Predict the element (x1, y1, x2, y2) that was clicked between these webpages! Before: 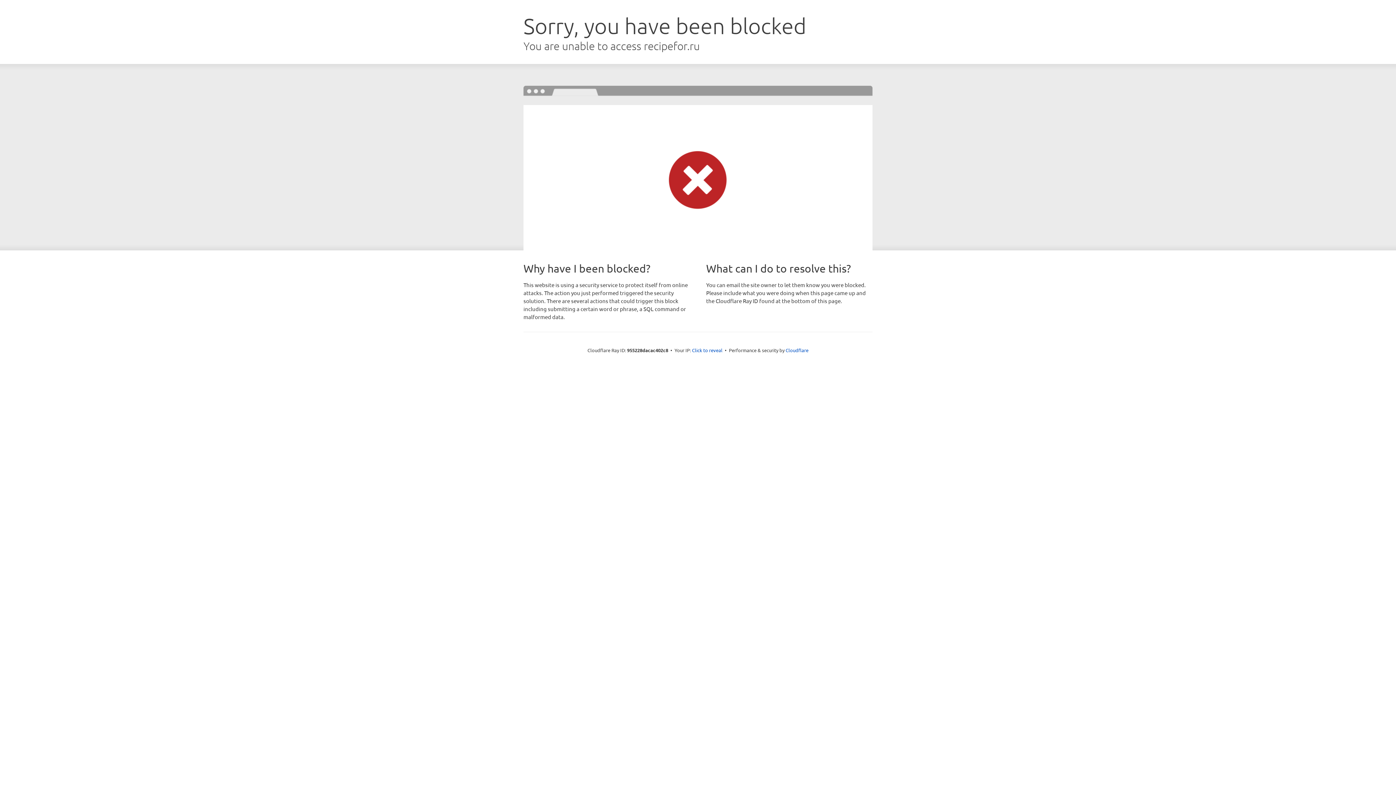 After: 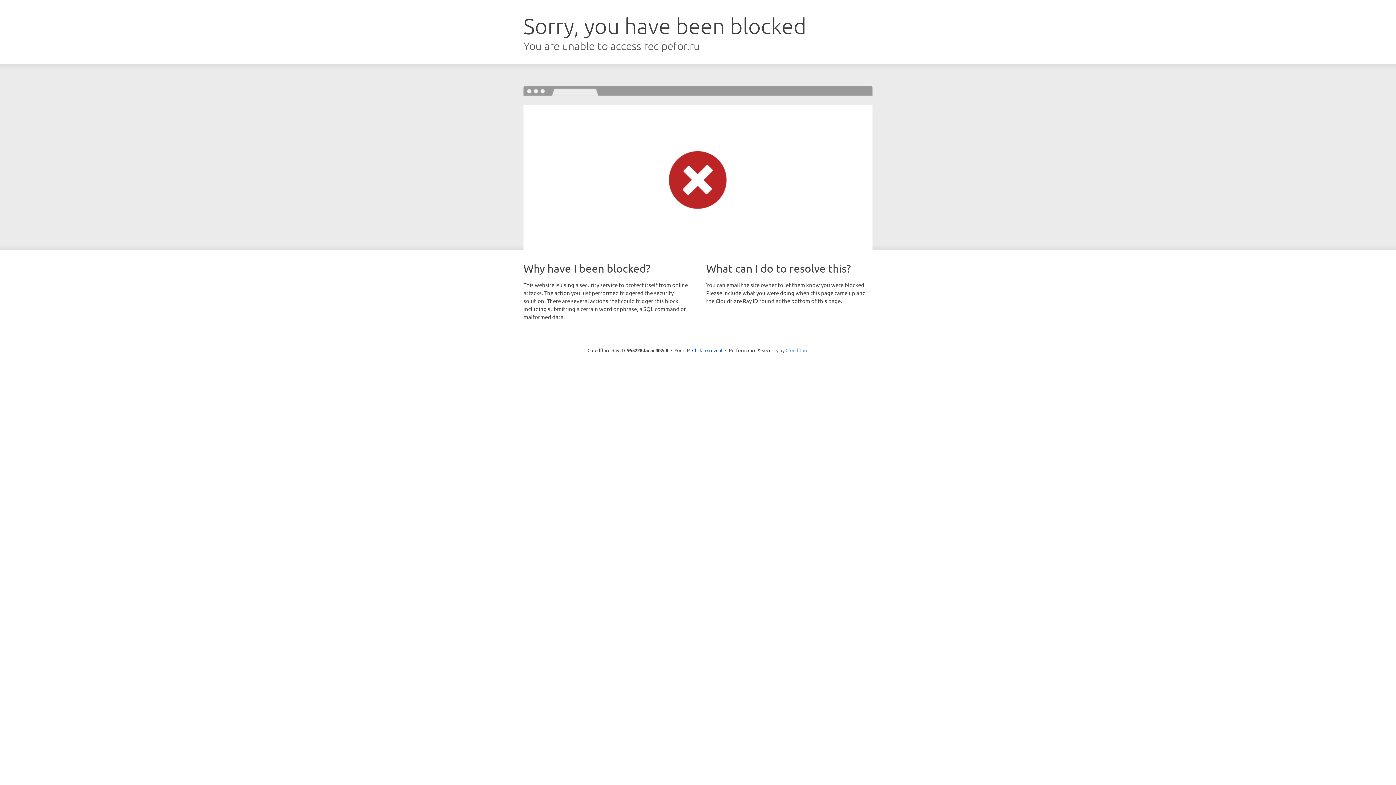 Action: bbox: (785, 347, 808, 353) label: Cloudflare